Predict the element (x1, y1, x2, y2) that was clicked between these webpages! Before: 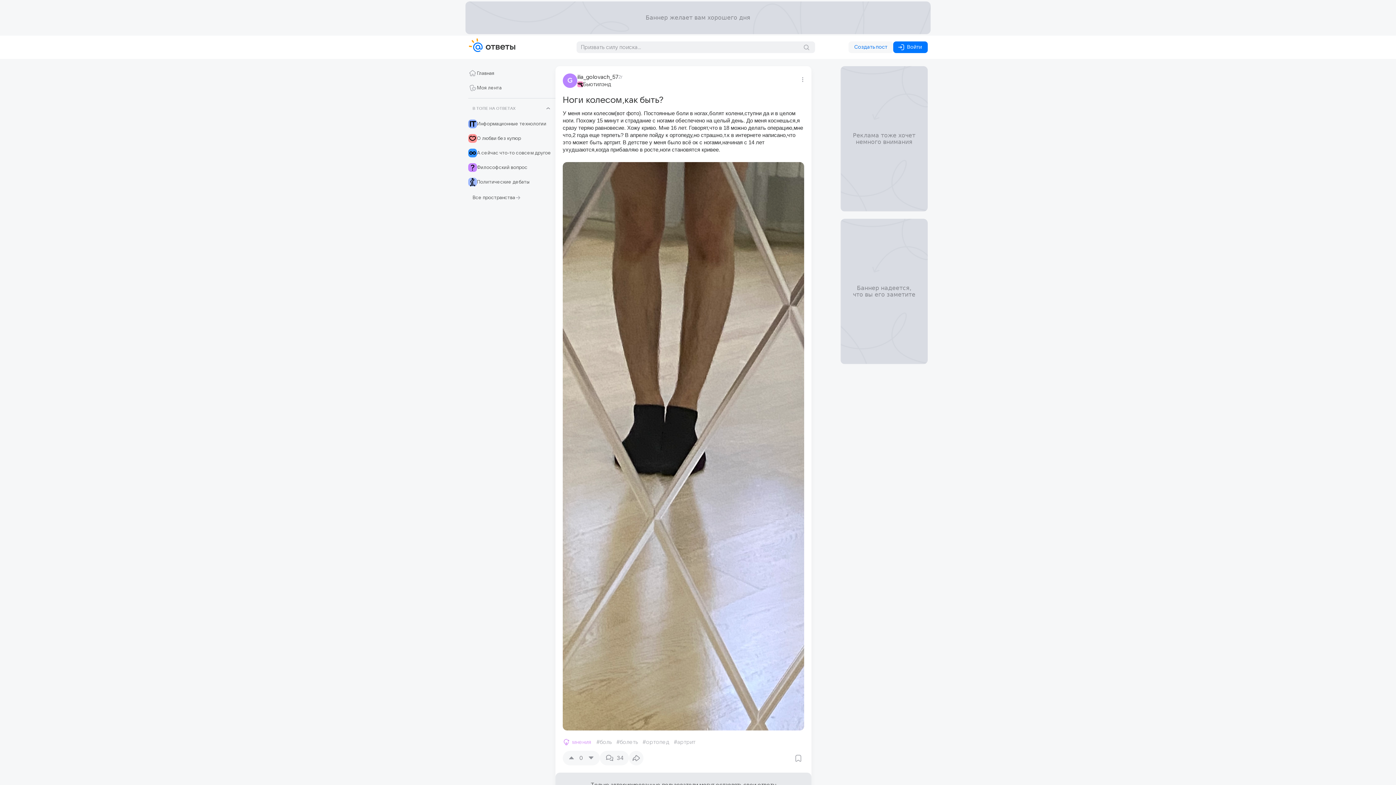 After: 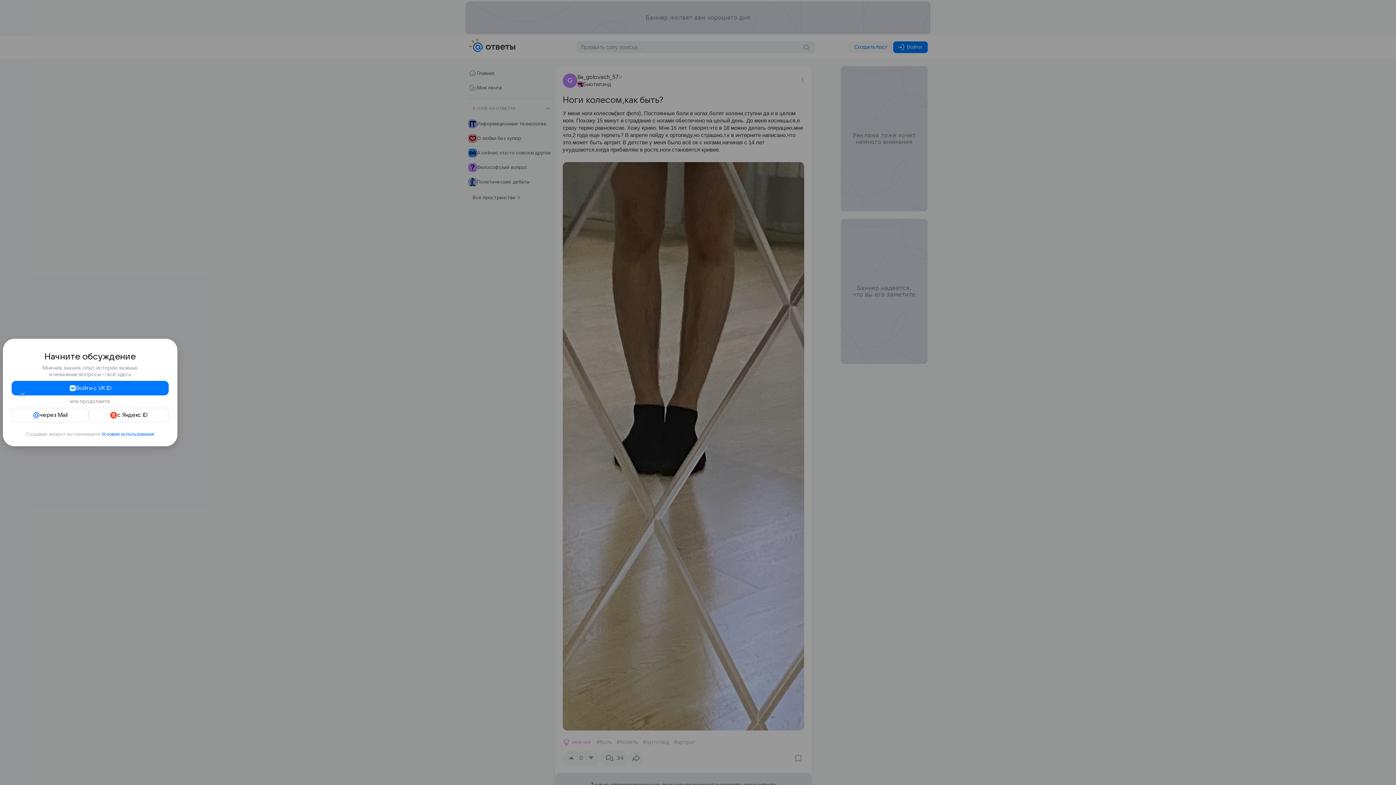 Action: bbox: (792, 752, 804, 764)